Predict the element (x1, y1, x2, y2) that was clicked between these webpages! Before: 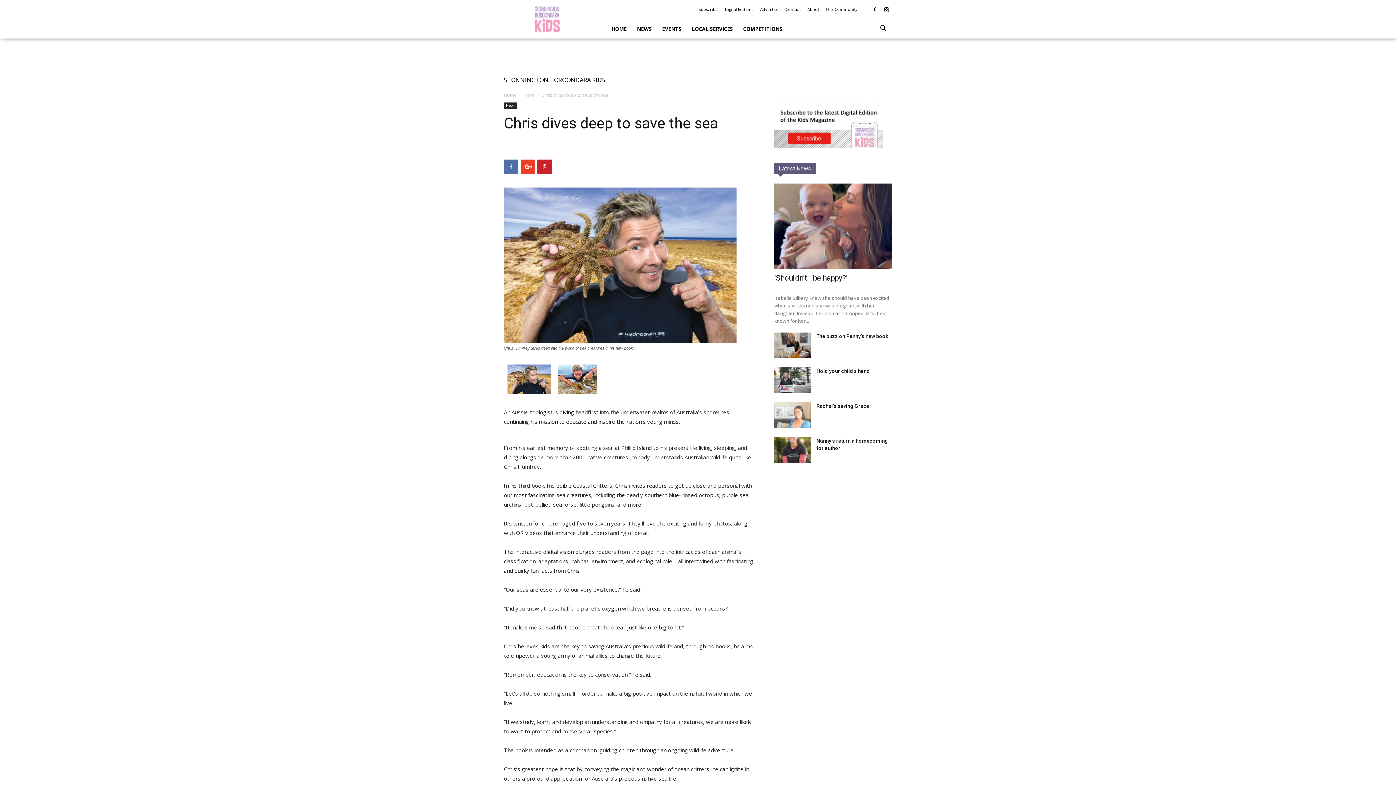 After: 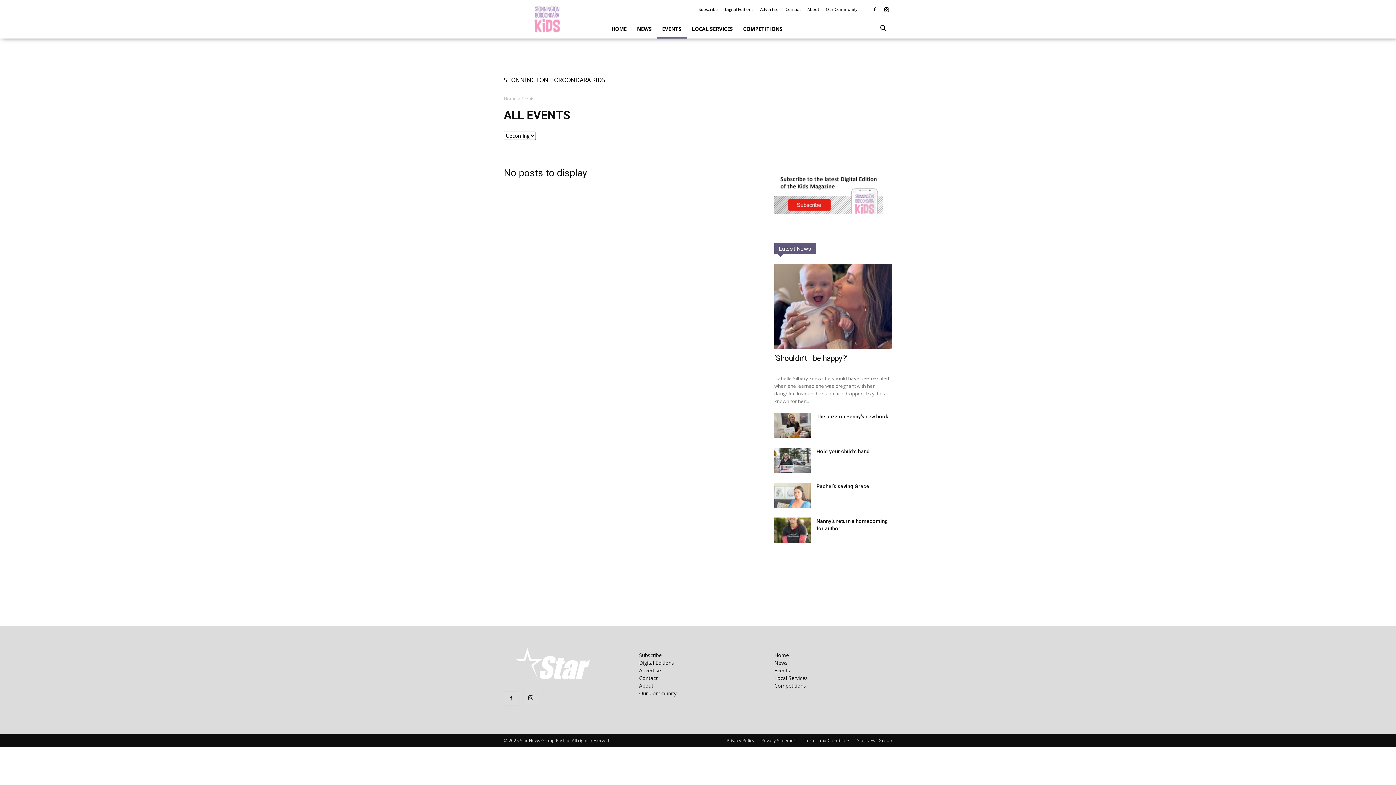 Action: bbox: (657, 19, 686, 38) label: EVENTS